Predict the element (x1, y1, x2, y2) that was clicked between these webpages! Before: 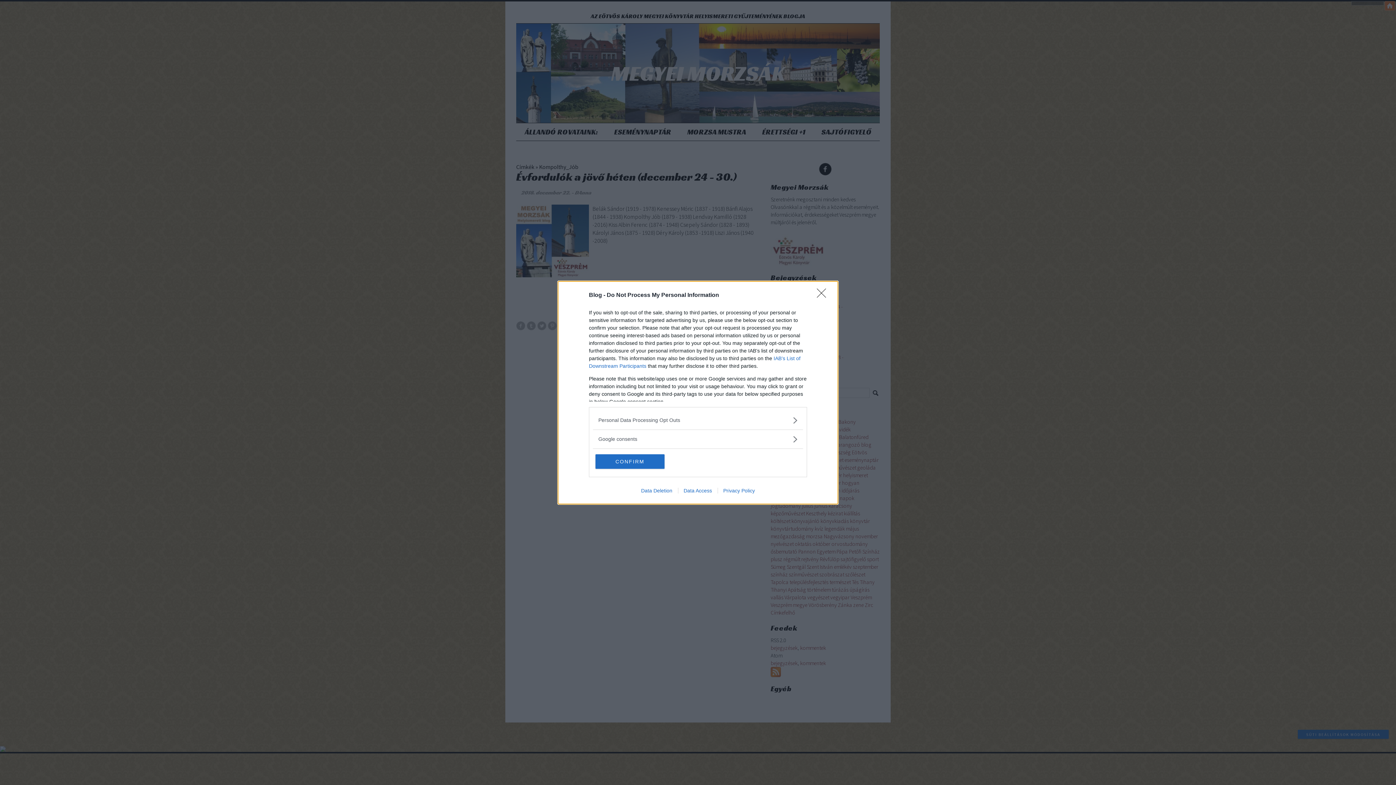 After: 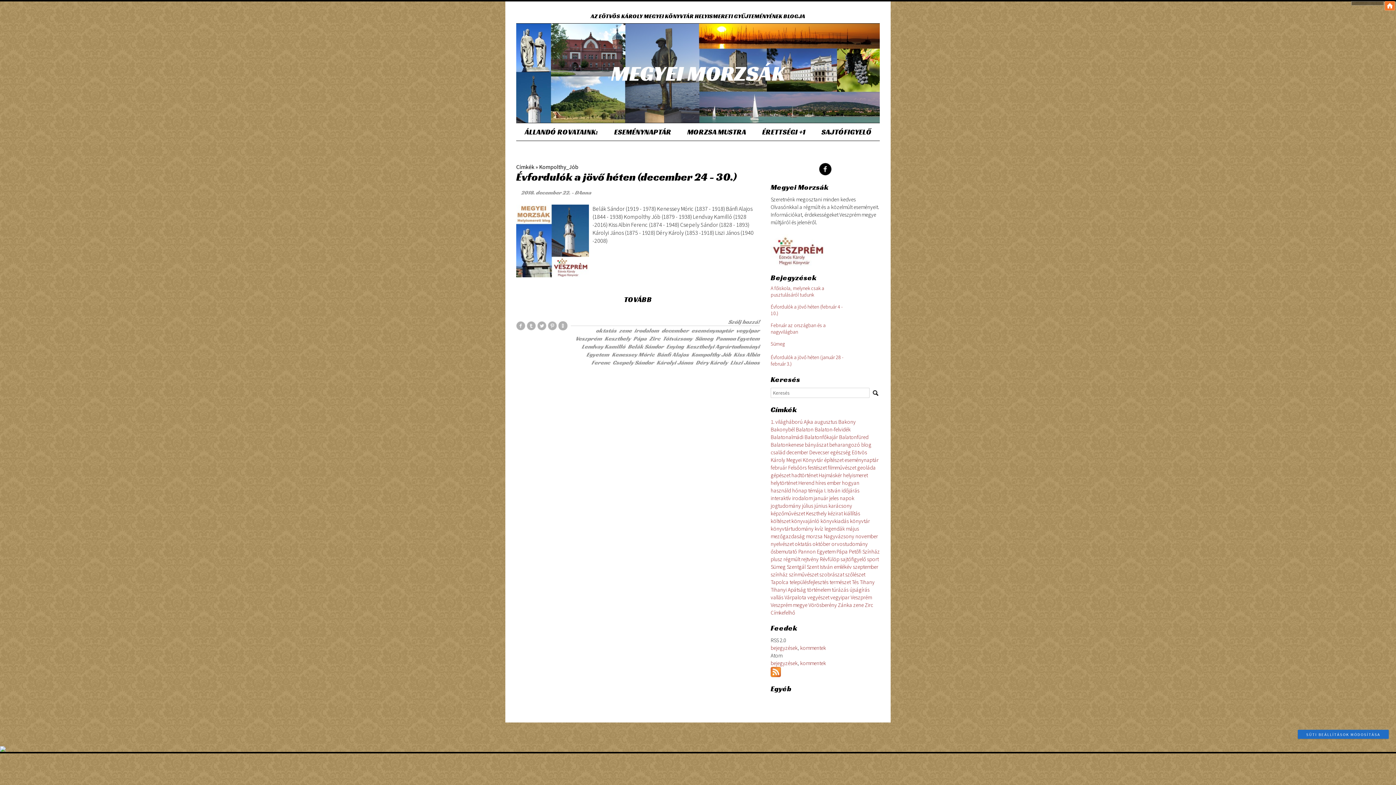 Action: label: CONFIRM bbox: (595, 454, 664, 468)